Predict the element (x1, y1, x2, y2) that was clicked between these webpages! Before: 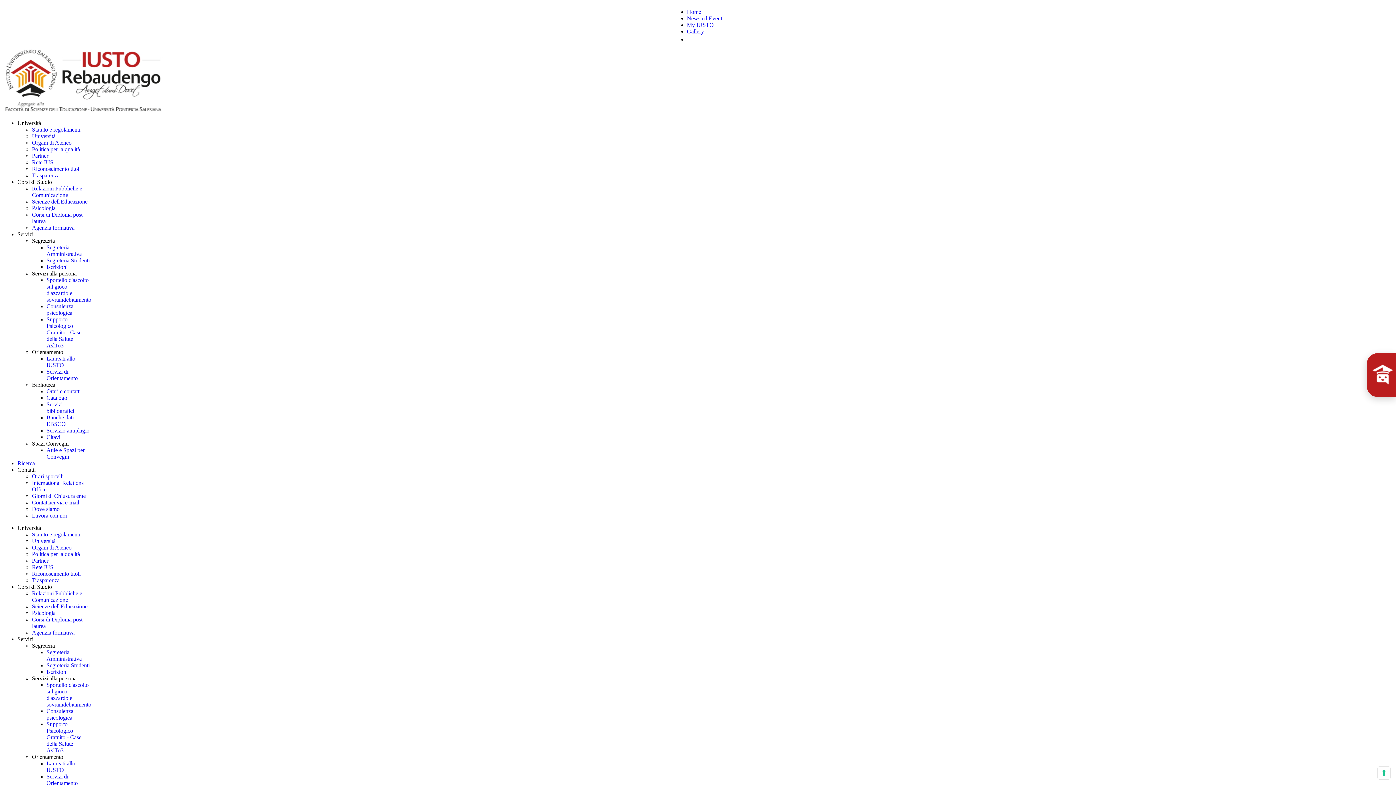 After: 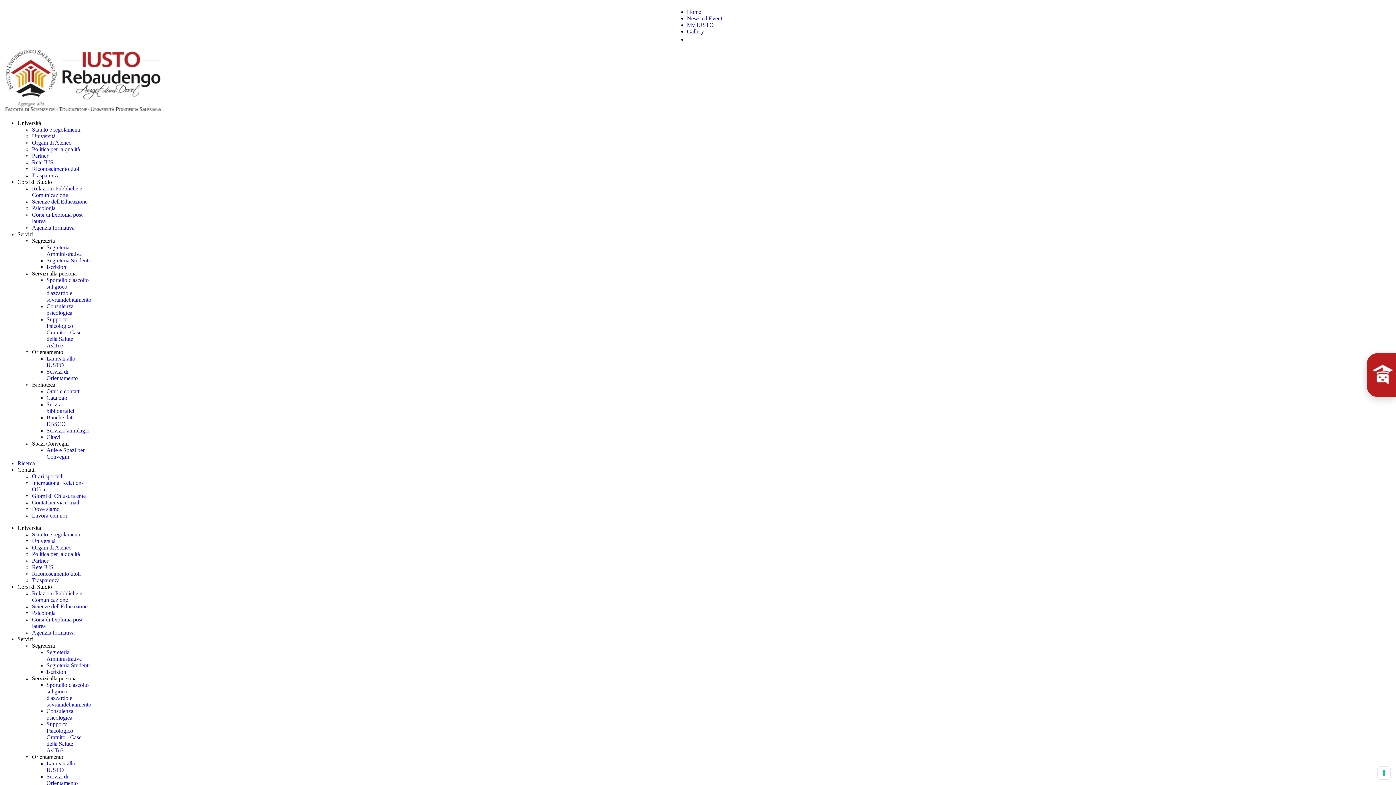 Action: bbox: (687, 36, 693, 42)